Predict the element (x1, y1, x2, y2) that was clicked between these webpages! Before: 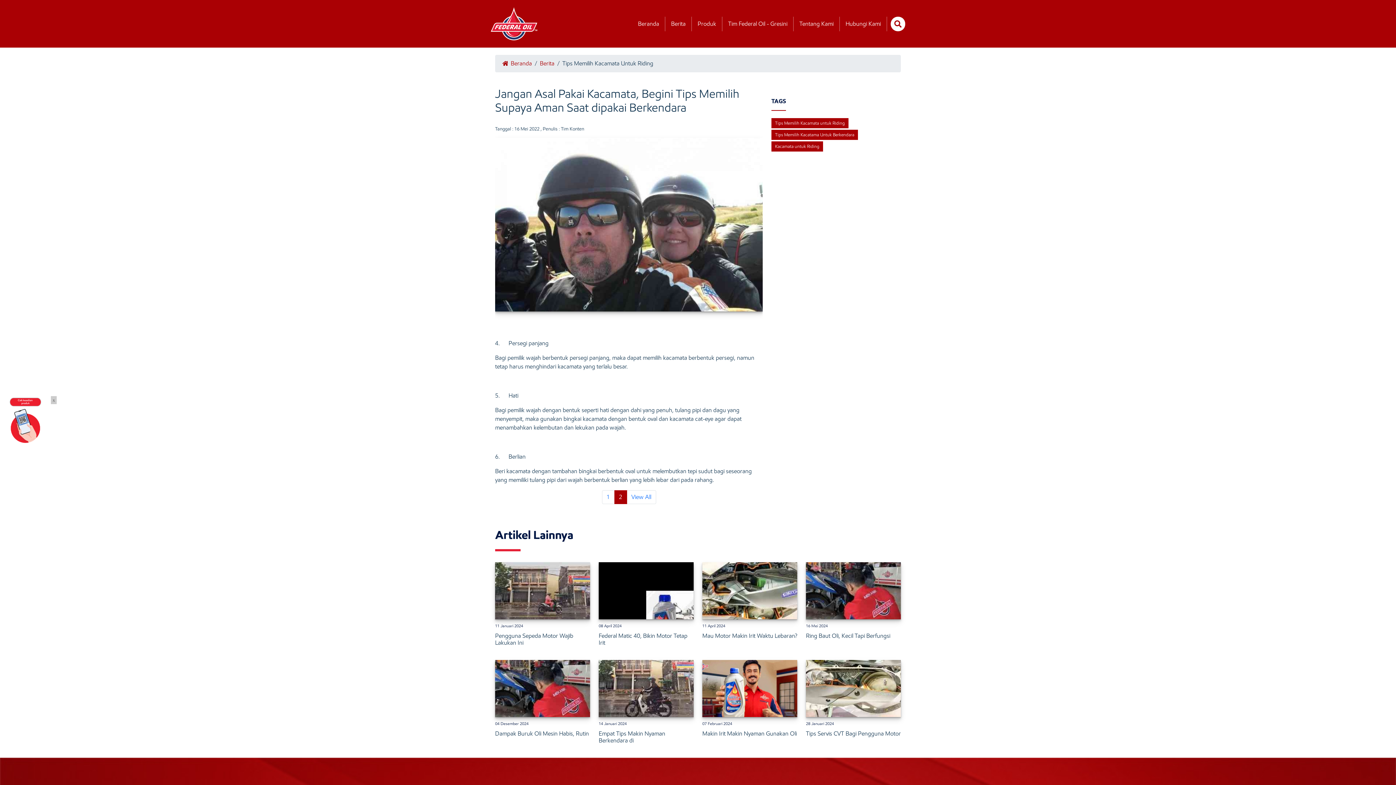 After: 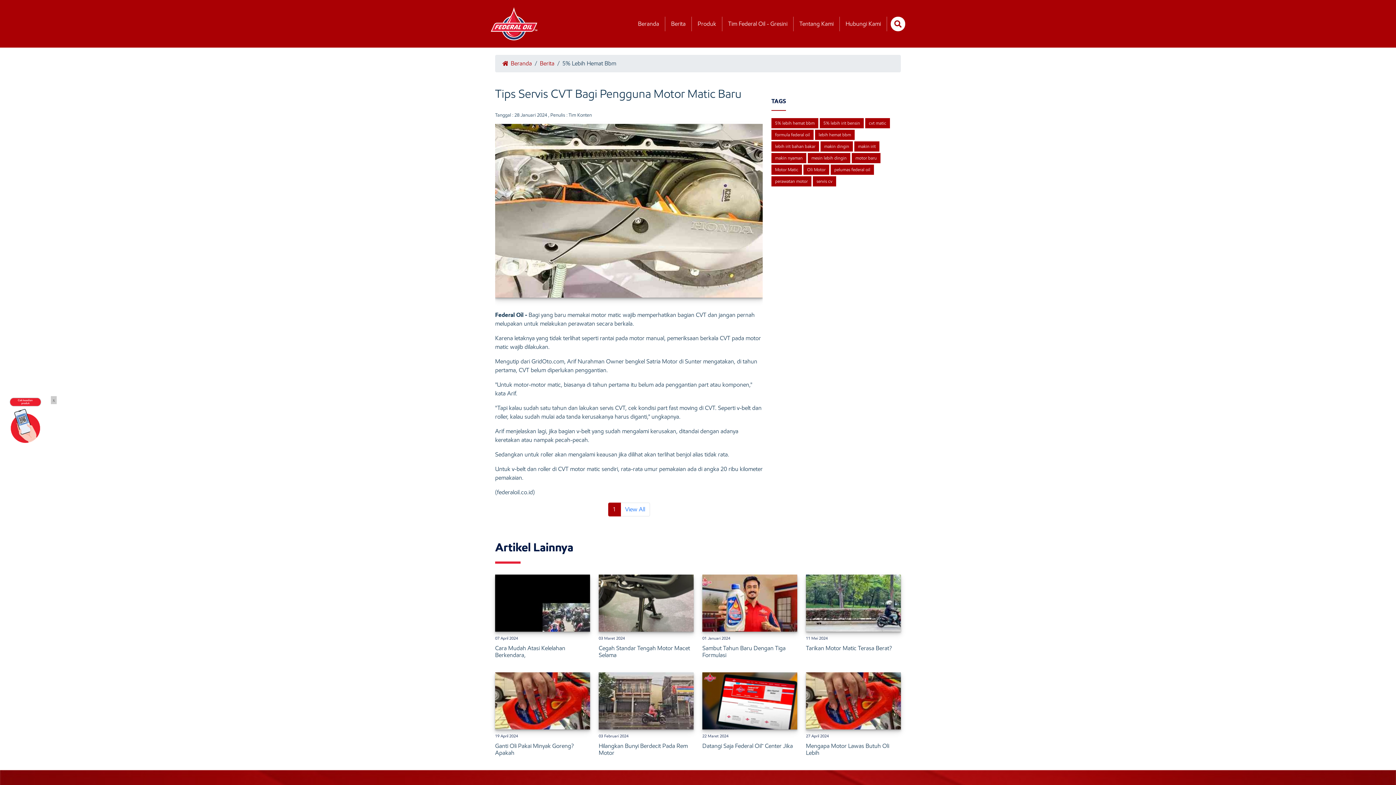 Action: label: Tips Servis CVT Bagi Pengguna Motor bbox: (806, 730, 901, 737)